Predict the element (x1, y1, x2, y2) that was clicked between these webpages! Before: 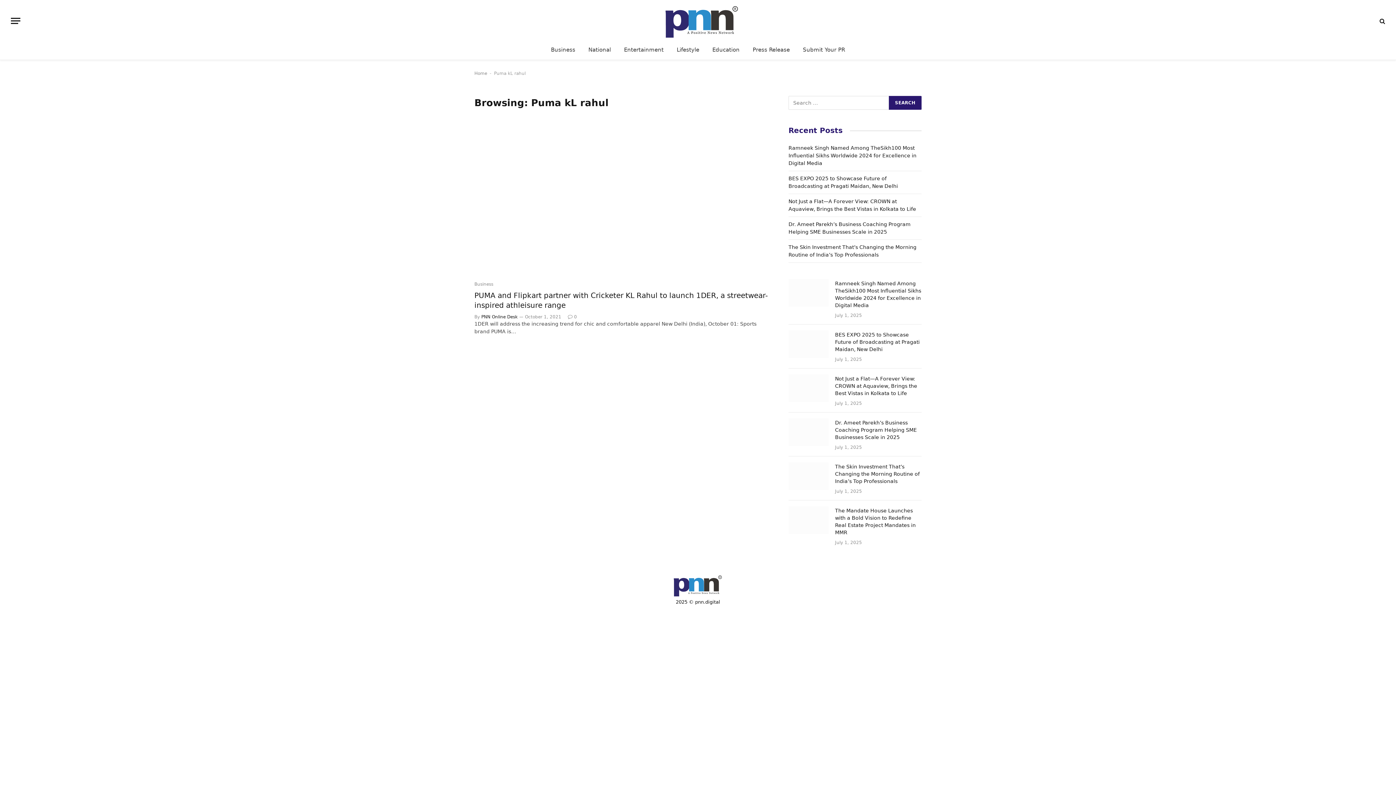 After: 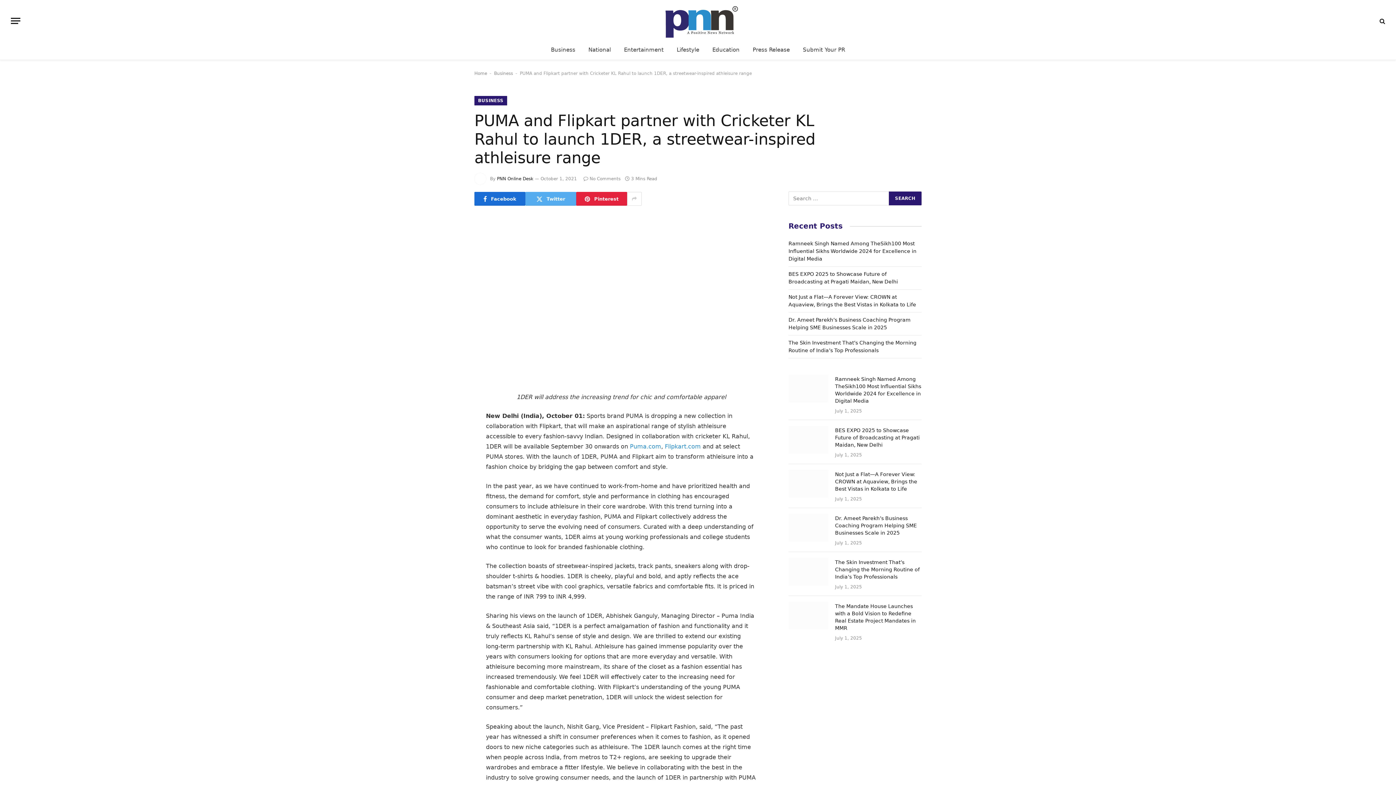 Action: bbox: (474, 109, 768, 275)